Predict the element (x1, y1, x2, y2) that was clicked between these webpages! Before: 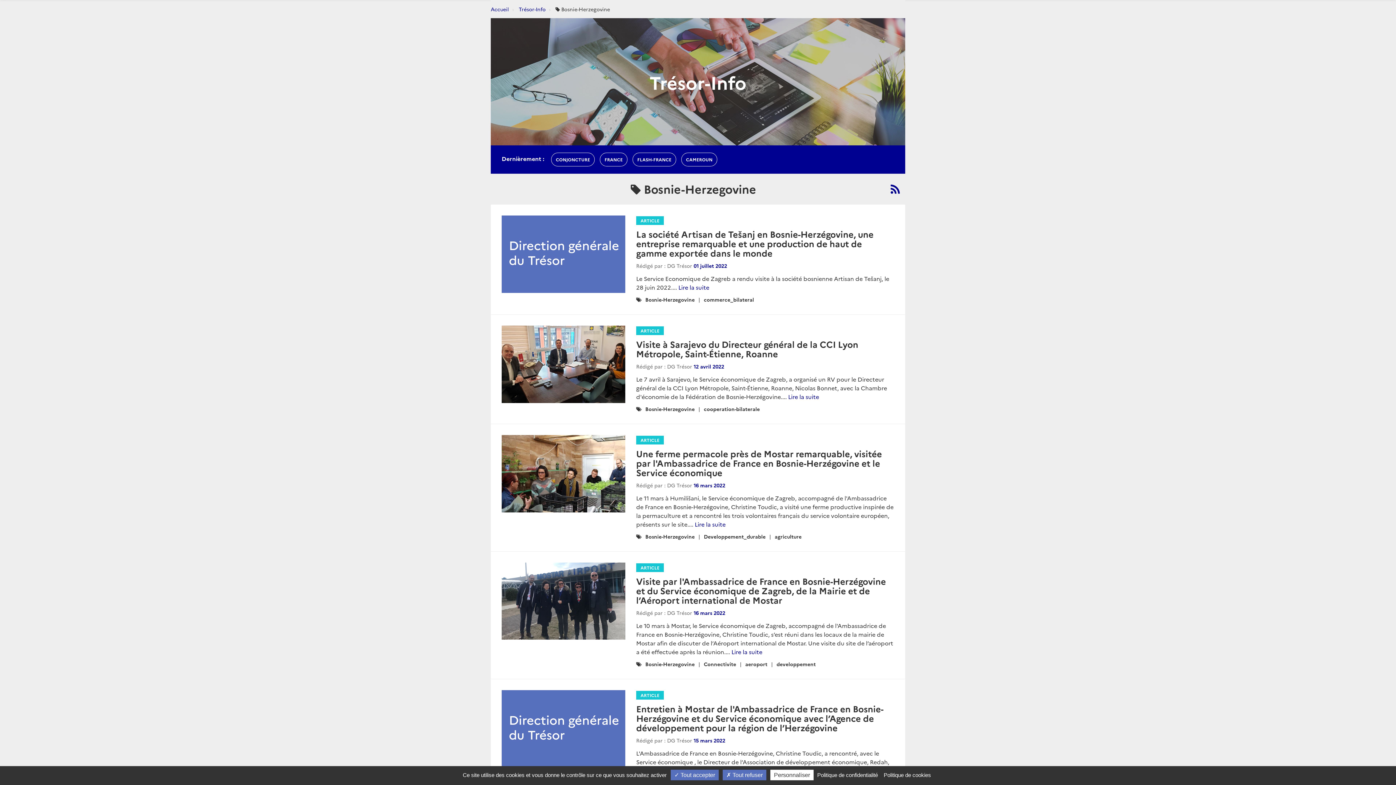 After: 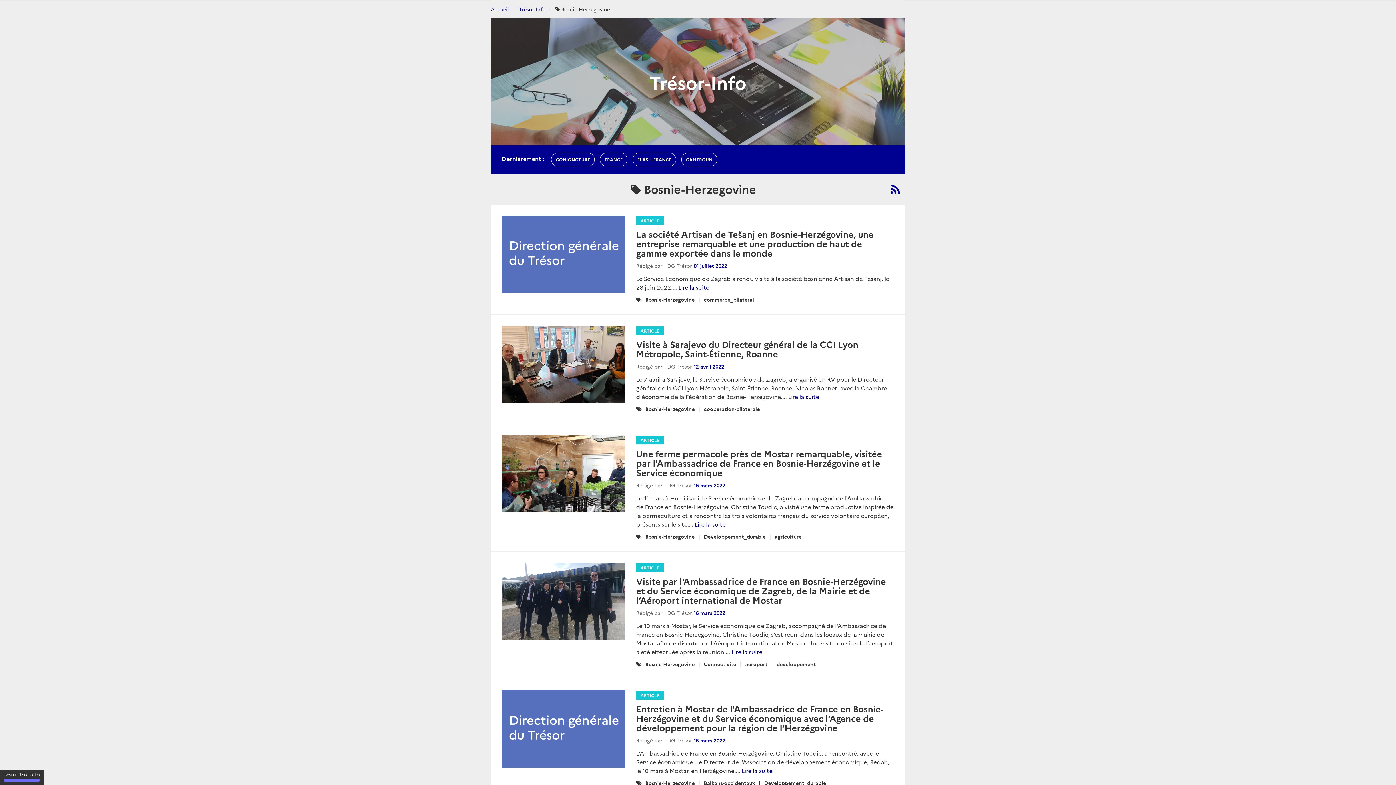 Action: bbox: (722, 770, 766, 780) label:  Tout refuser